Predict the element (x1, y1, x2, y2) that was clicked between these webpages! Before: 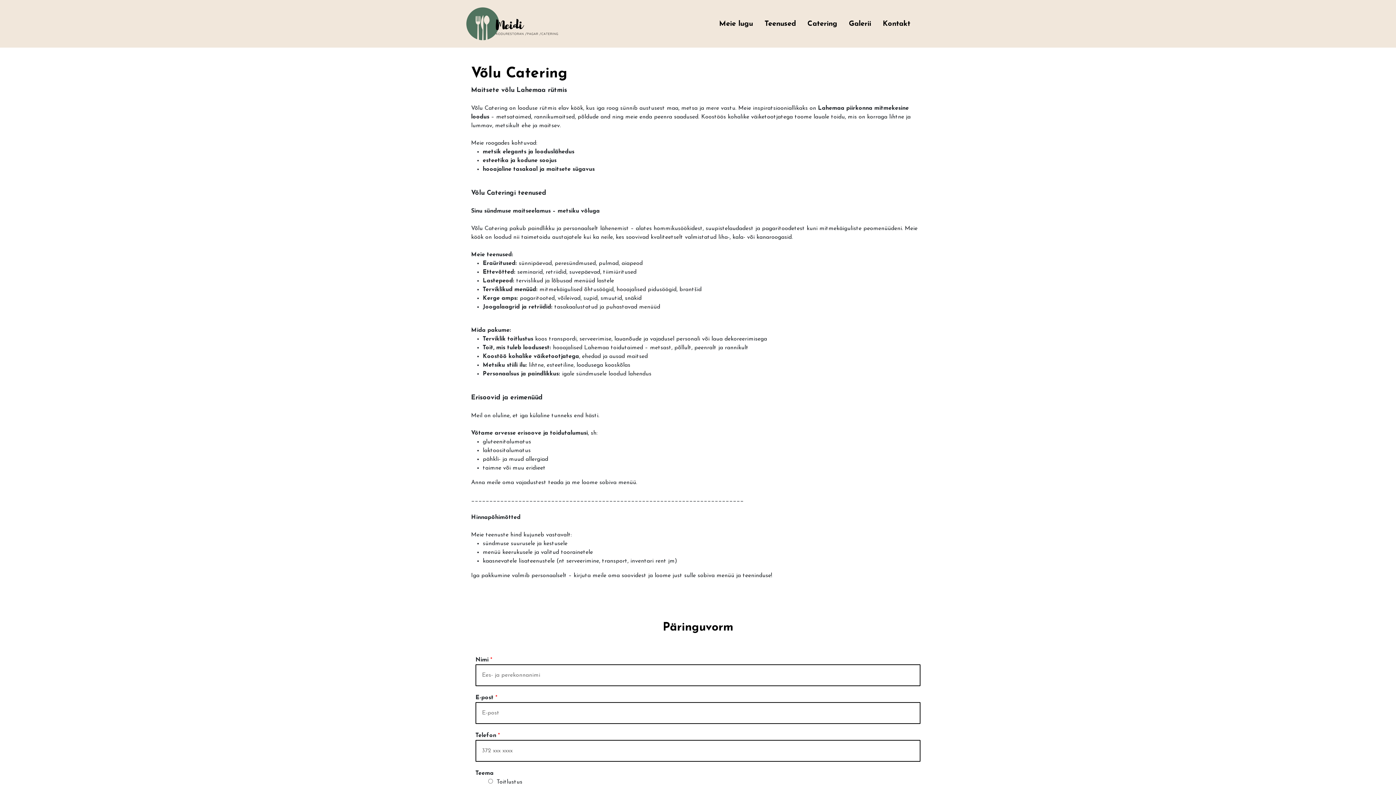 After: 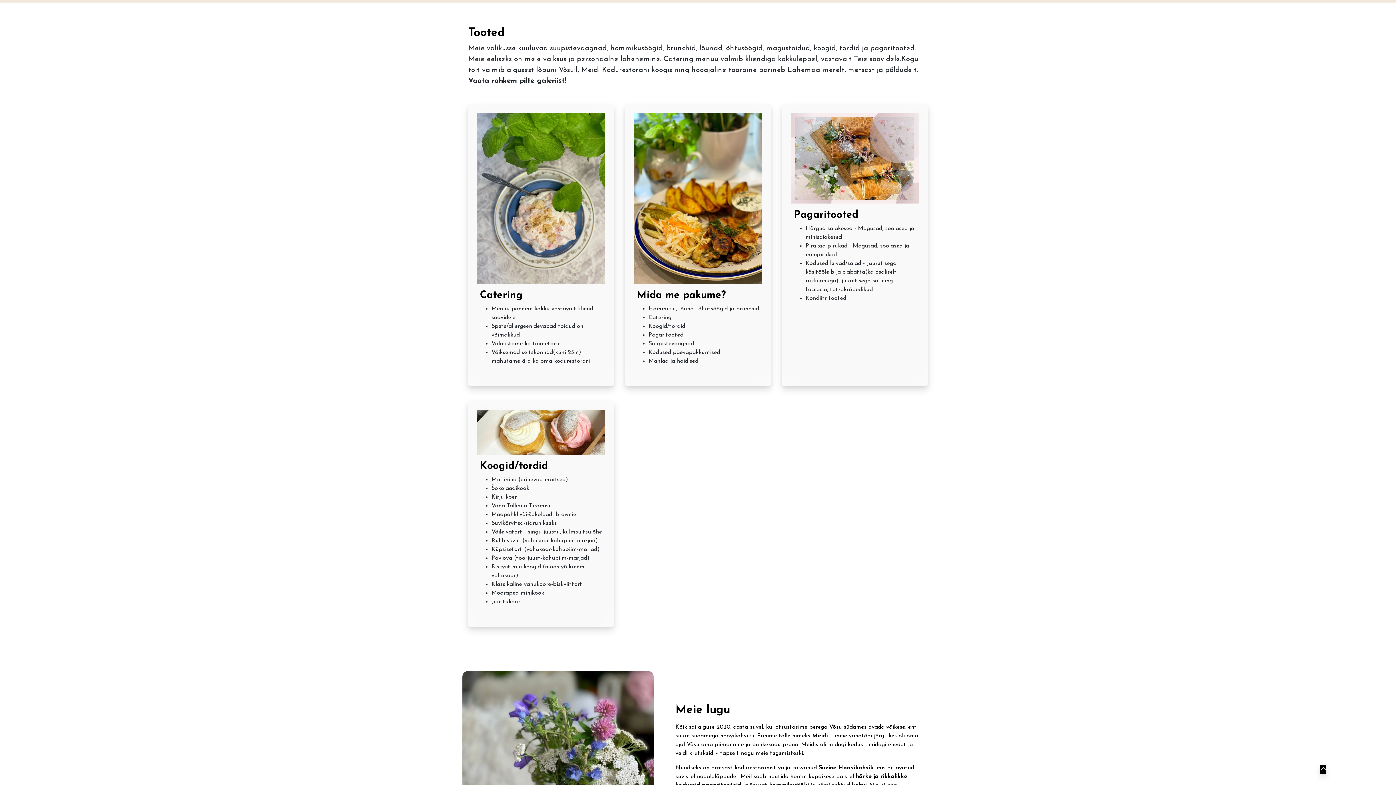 Action: bbox: (764, 20, 796, 27) label: Teenused